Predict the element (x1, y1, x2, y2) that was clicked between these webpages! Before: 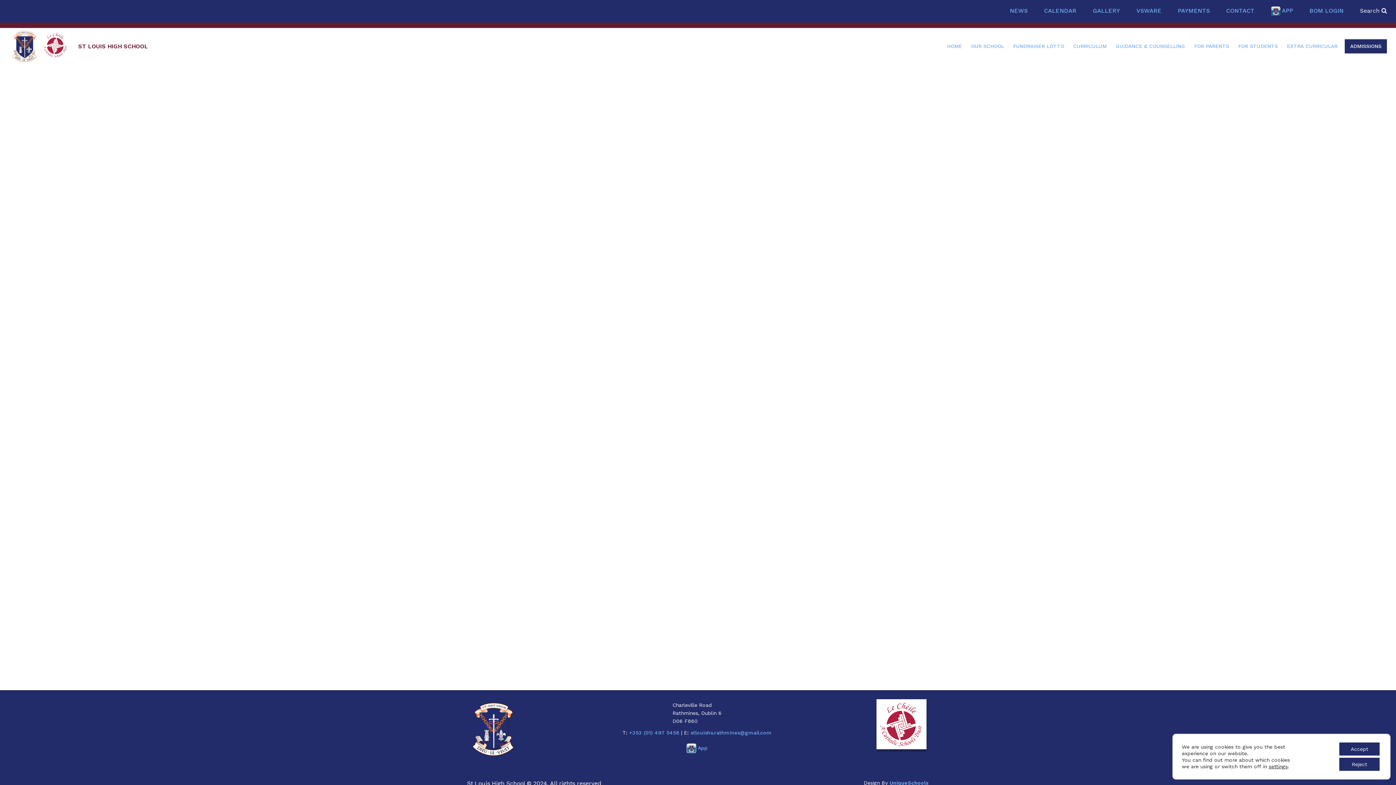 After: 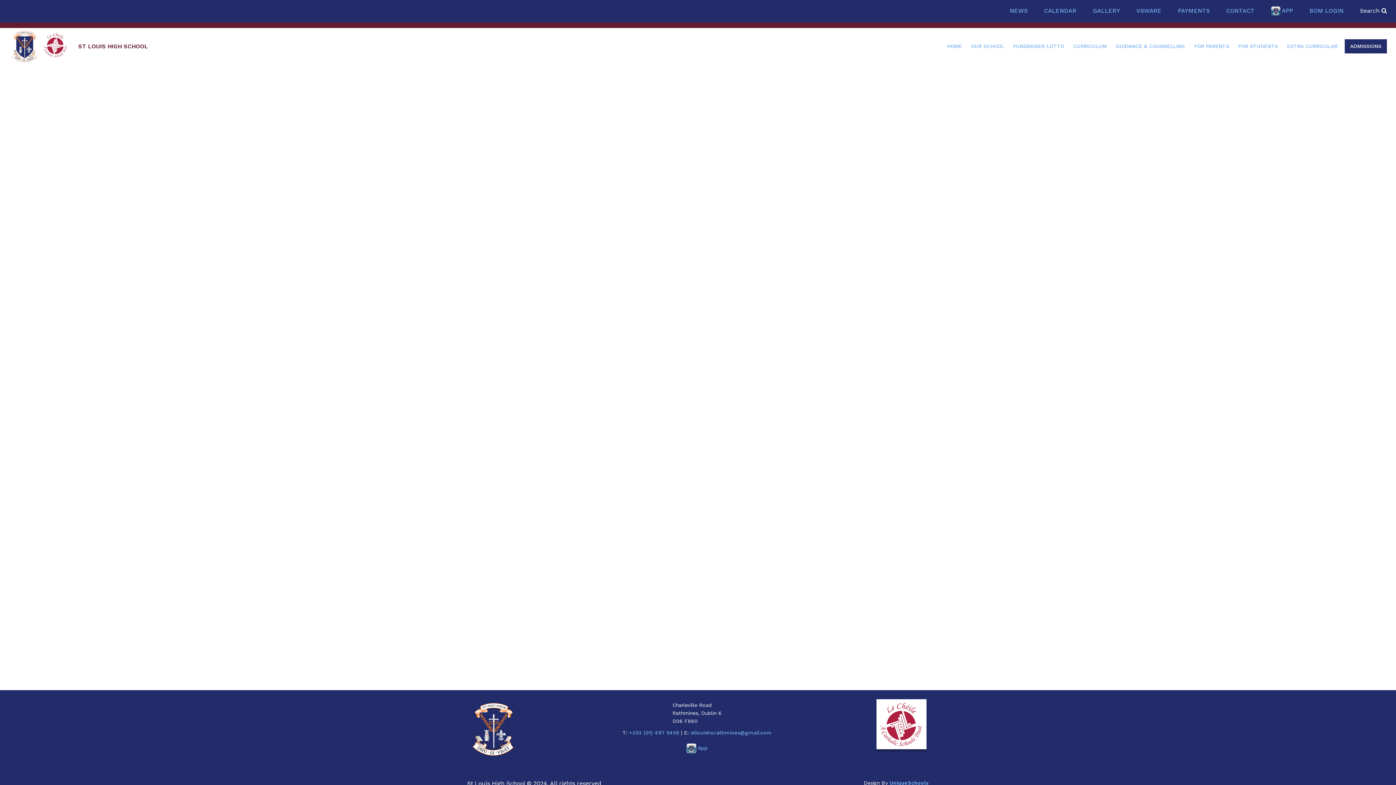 Action: label: Reject bbox: (1339, 758, 1380, 771)